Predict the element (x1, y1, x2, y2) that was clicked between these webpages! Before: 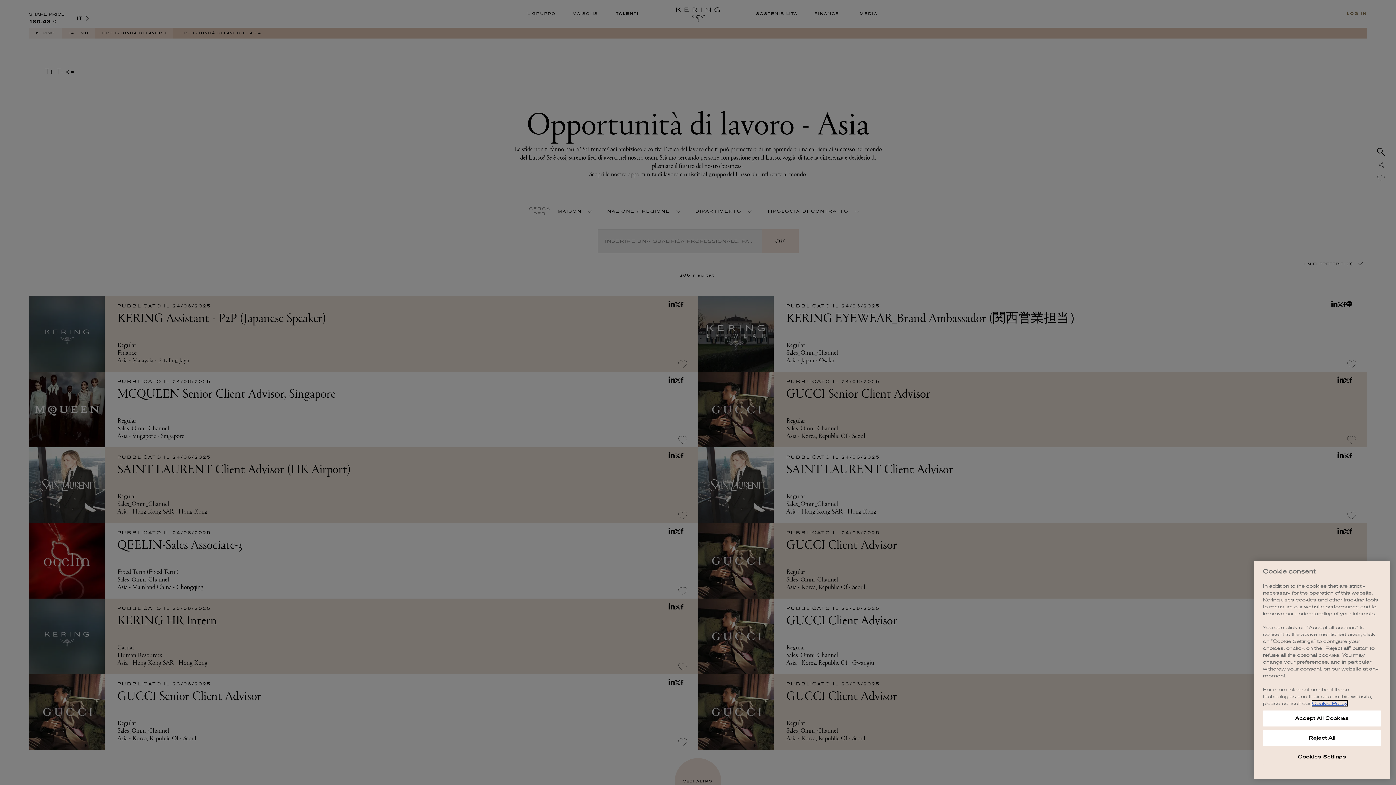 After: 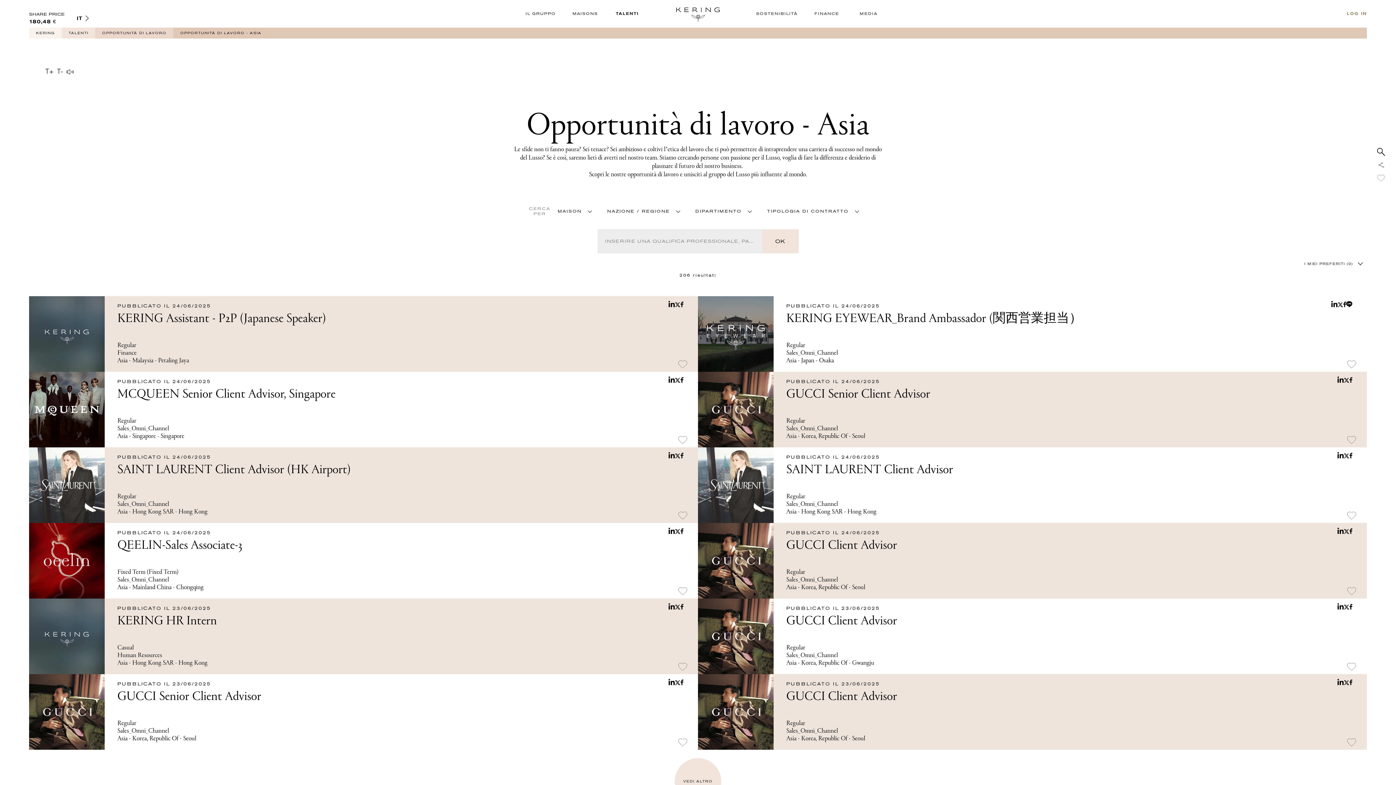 Action: label: Reject All bbox: (1263, 730, 1381, 746)